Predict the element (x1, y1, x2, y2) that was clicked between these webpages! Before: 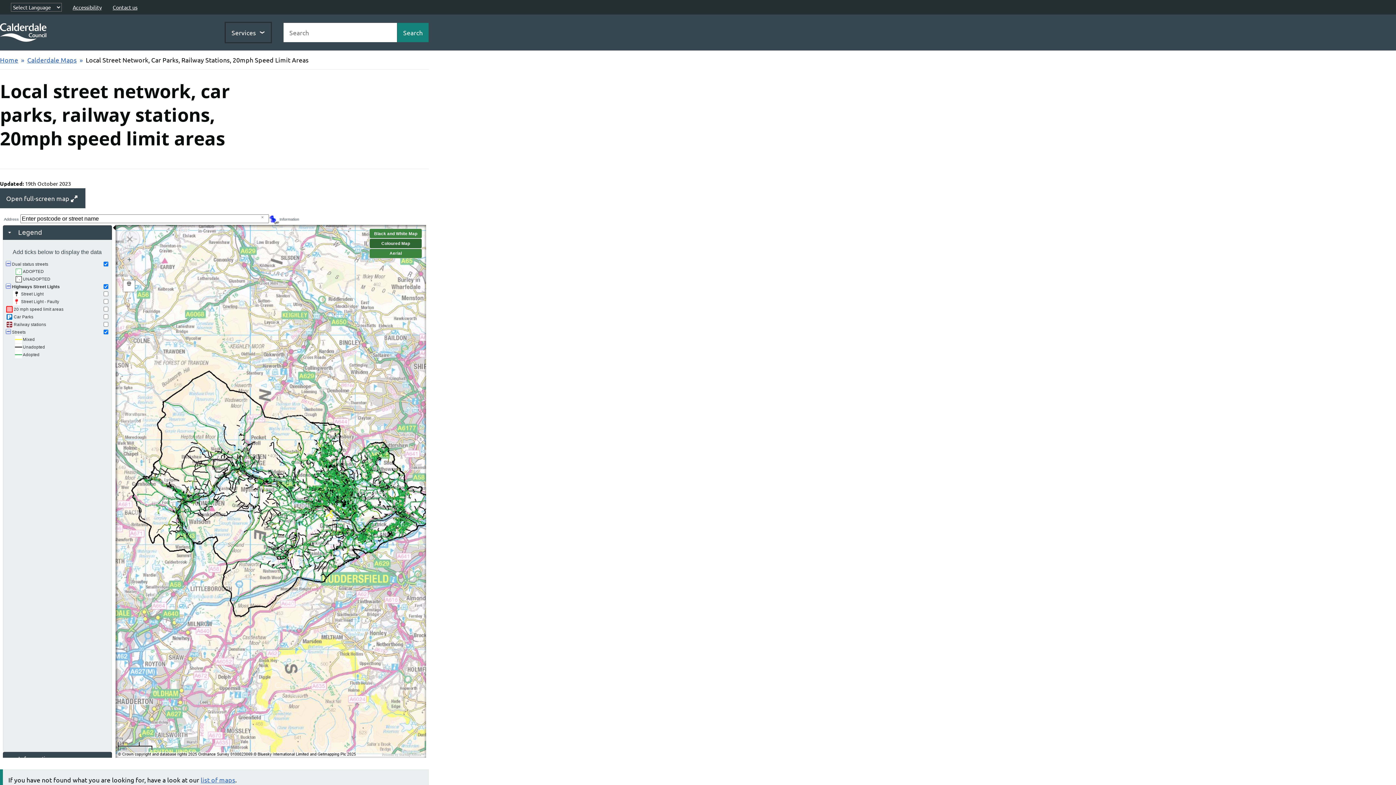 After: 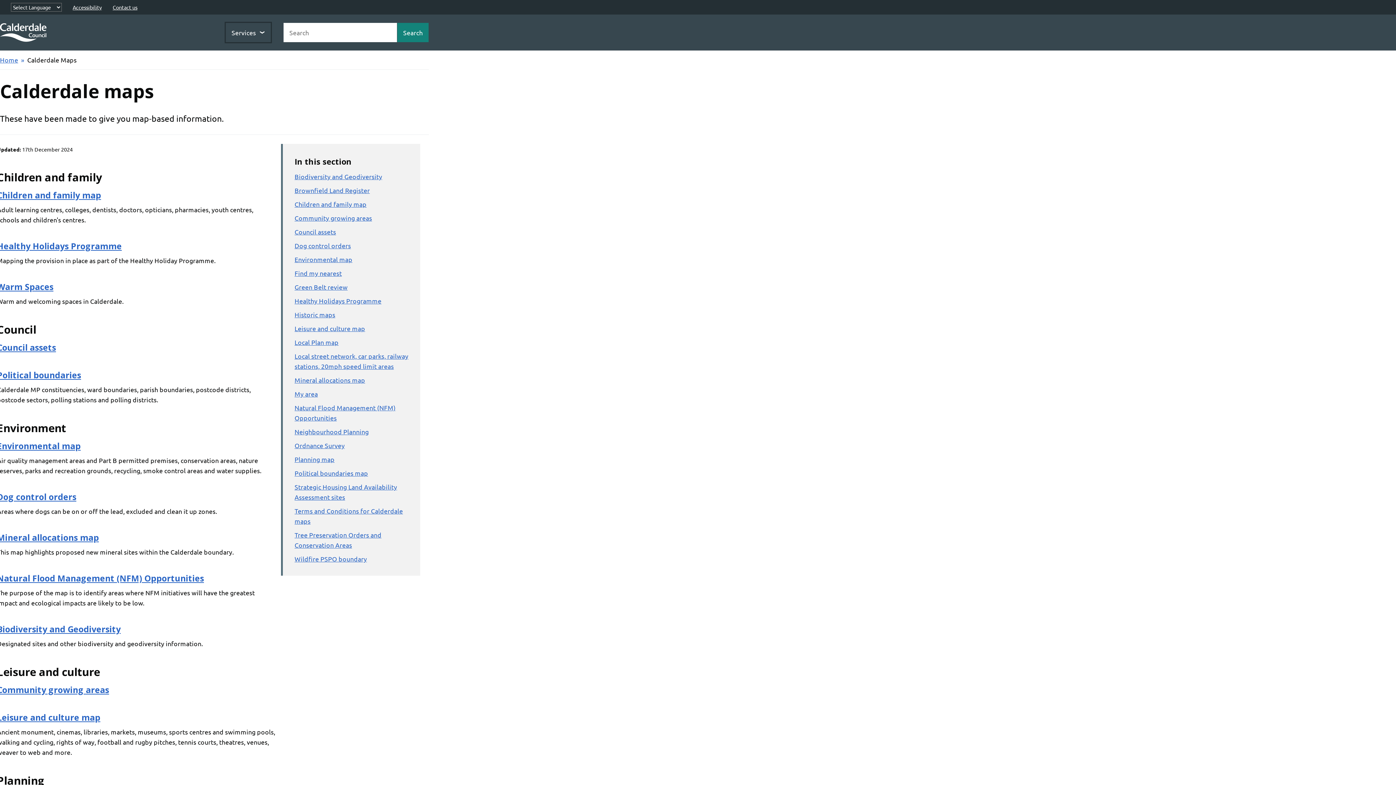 Action: label: list of maps bbox: (200, 776, 235, 784)